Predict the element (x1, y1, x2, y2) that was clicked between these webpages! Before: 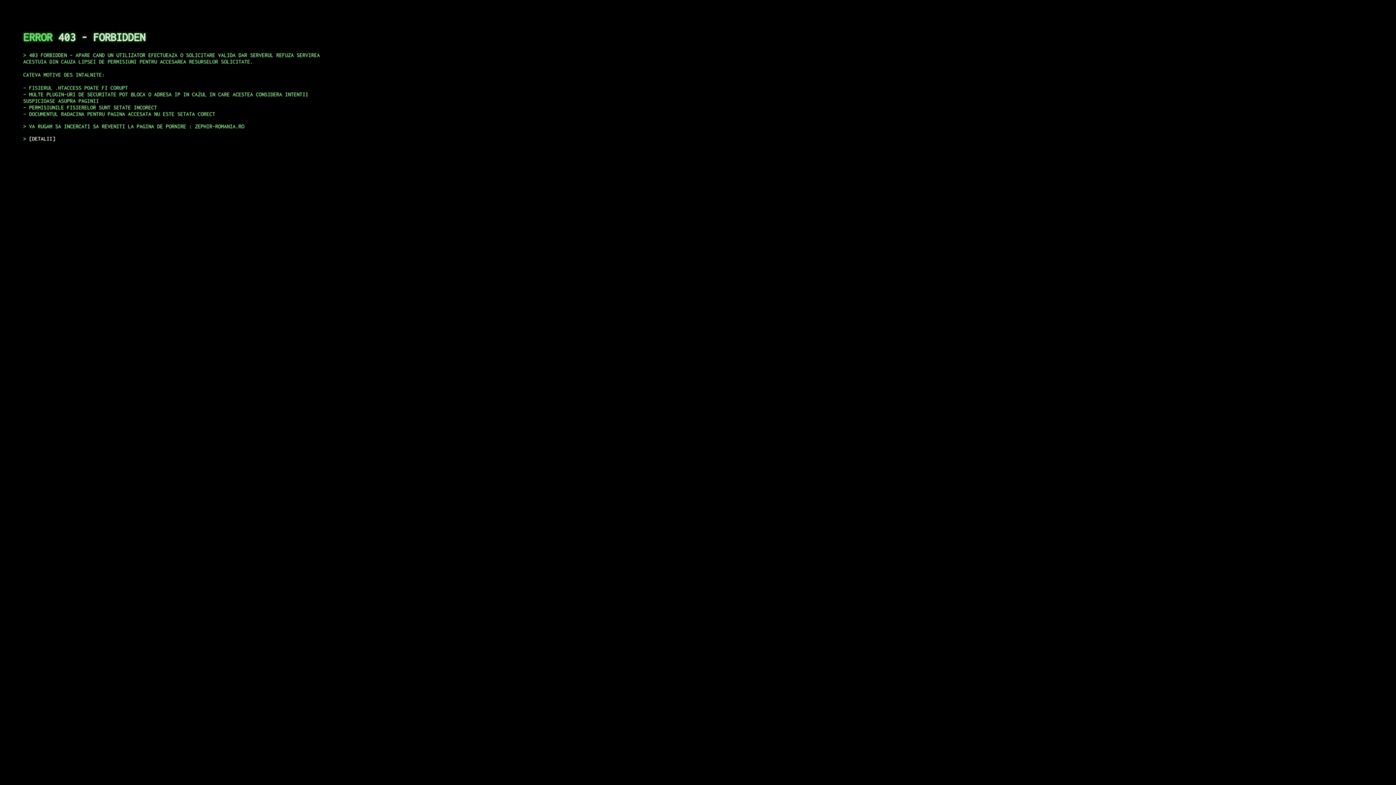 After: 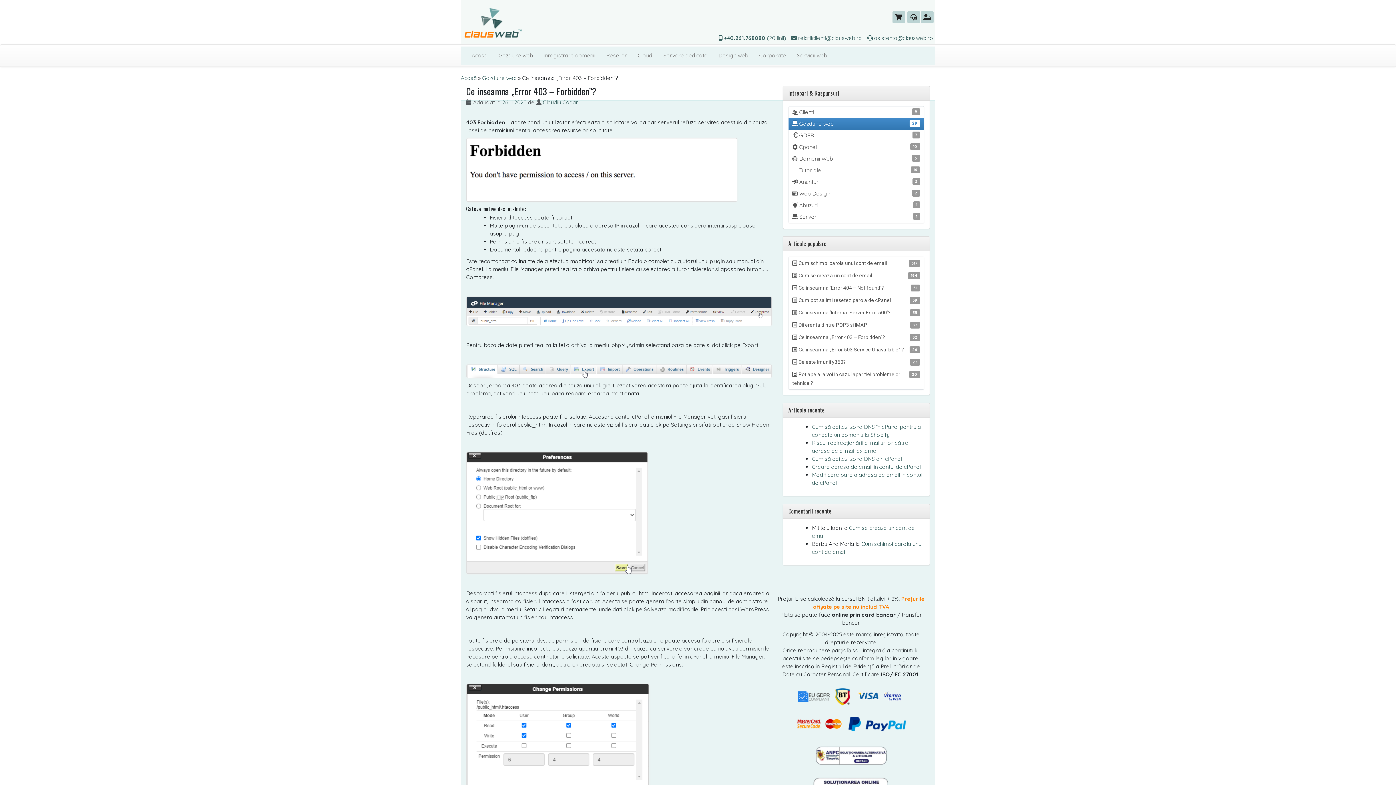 Action: bbox: (29, 135, 55, 141) label: DETALII